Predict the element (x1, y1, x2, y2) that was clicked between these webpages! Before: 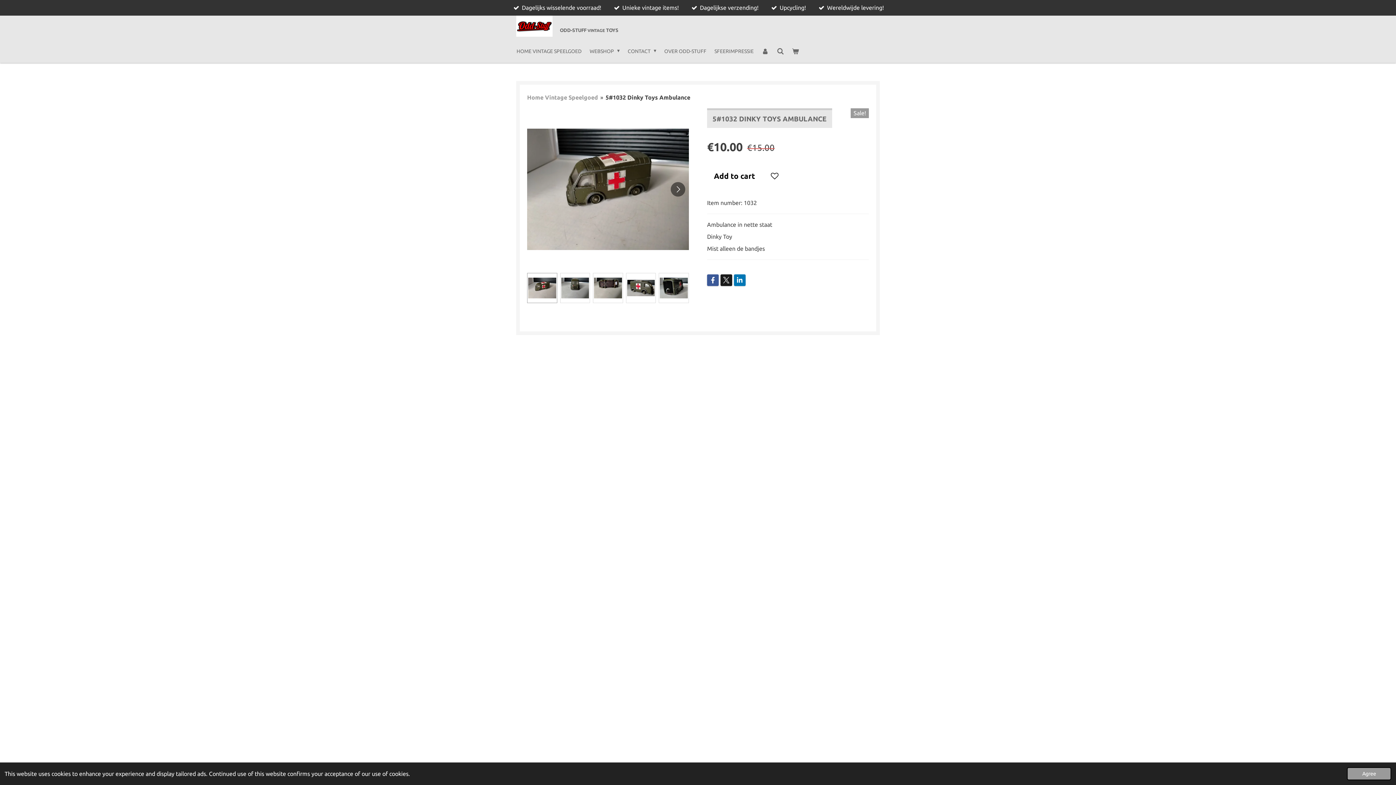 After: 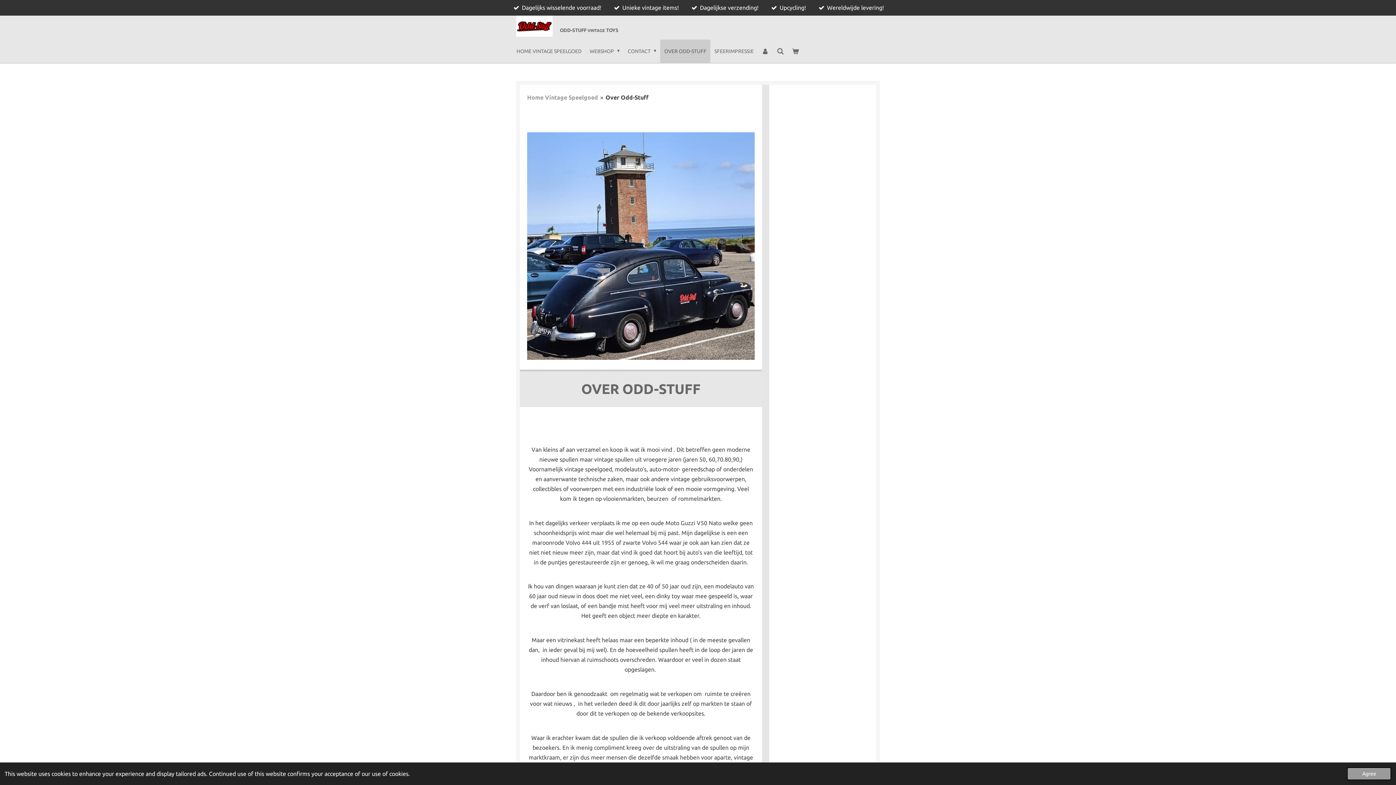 Action: label: OVER ODD-STUFF bbox: (660, 39, 710, 62)